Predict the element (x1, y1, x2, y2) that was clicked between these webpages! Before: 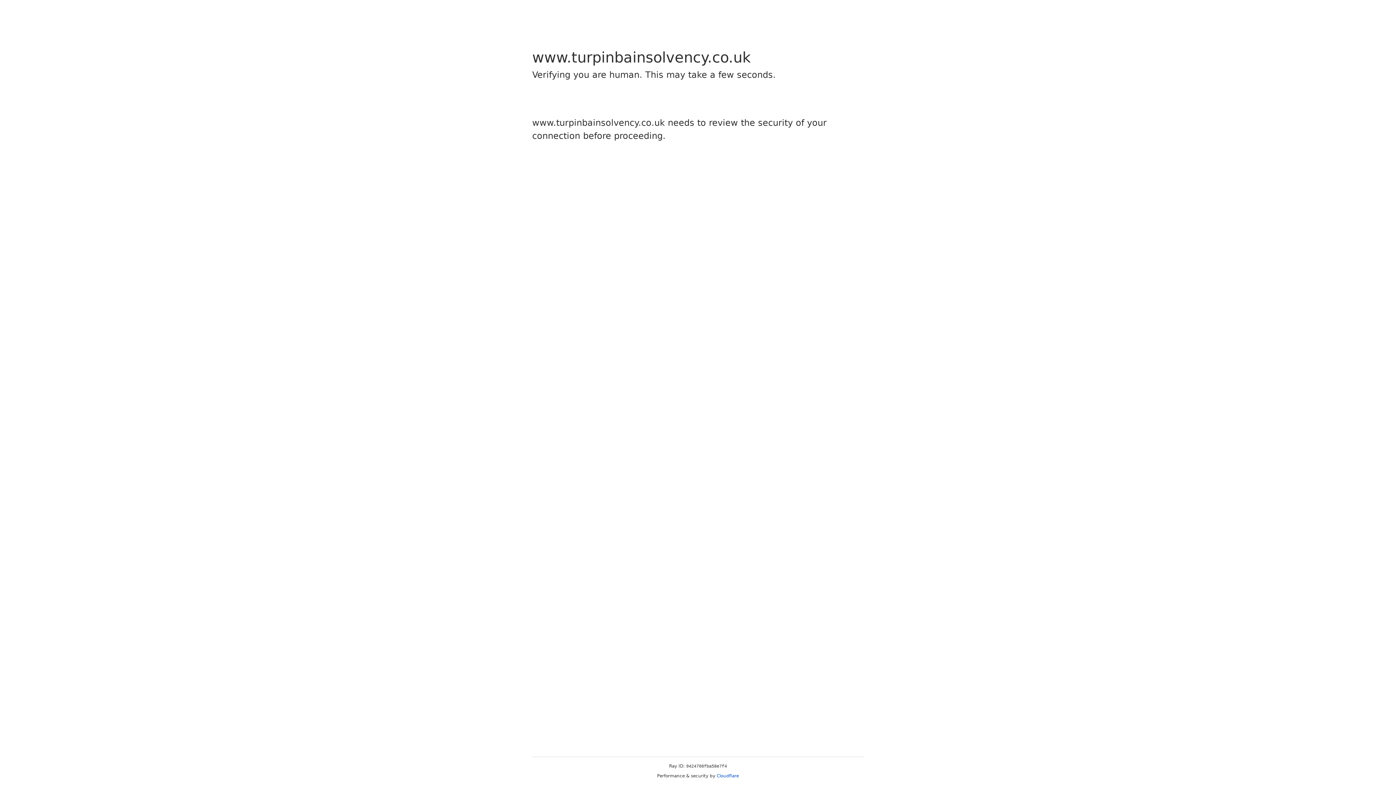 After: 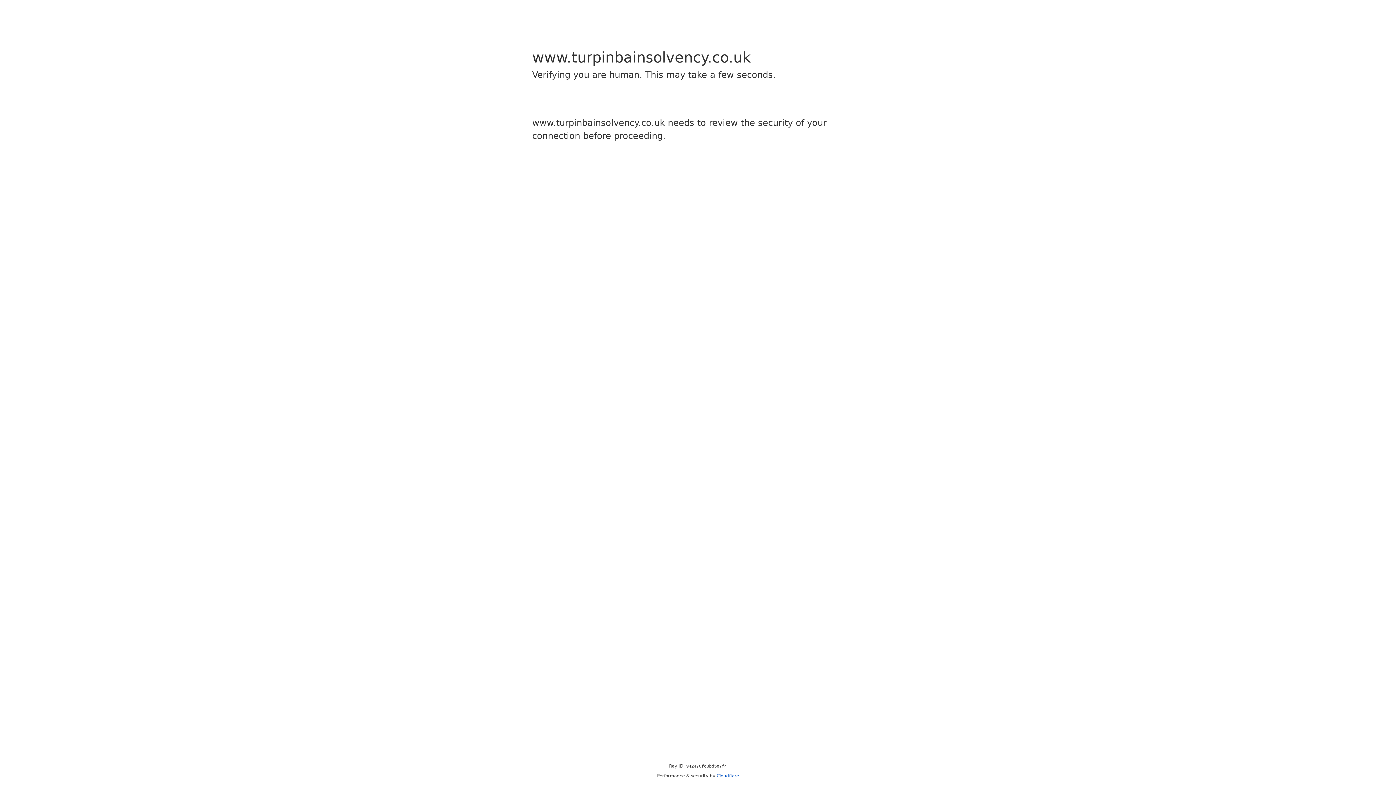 Action: bbox: (716, 773, 739, 778) label: Cloudflare